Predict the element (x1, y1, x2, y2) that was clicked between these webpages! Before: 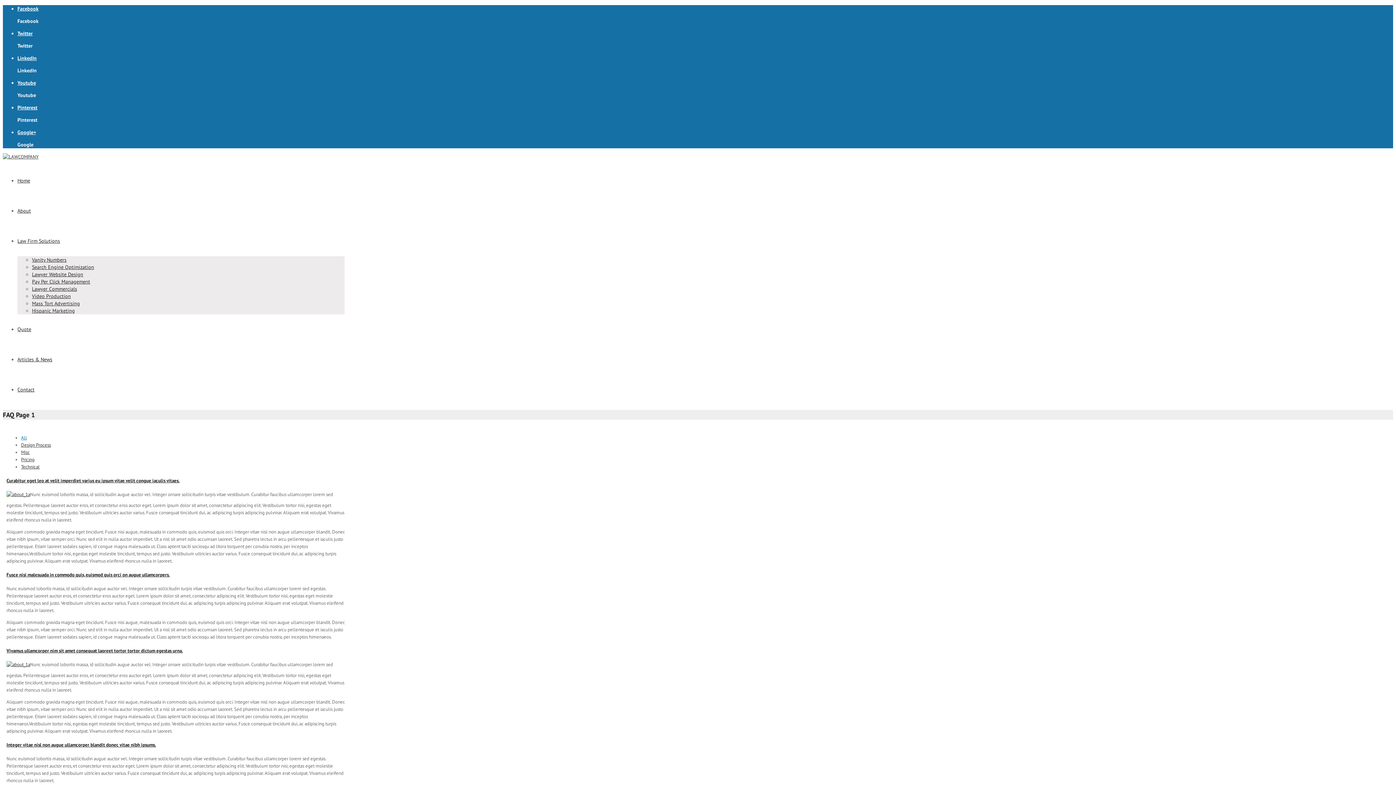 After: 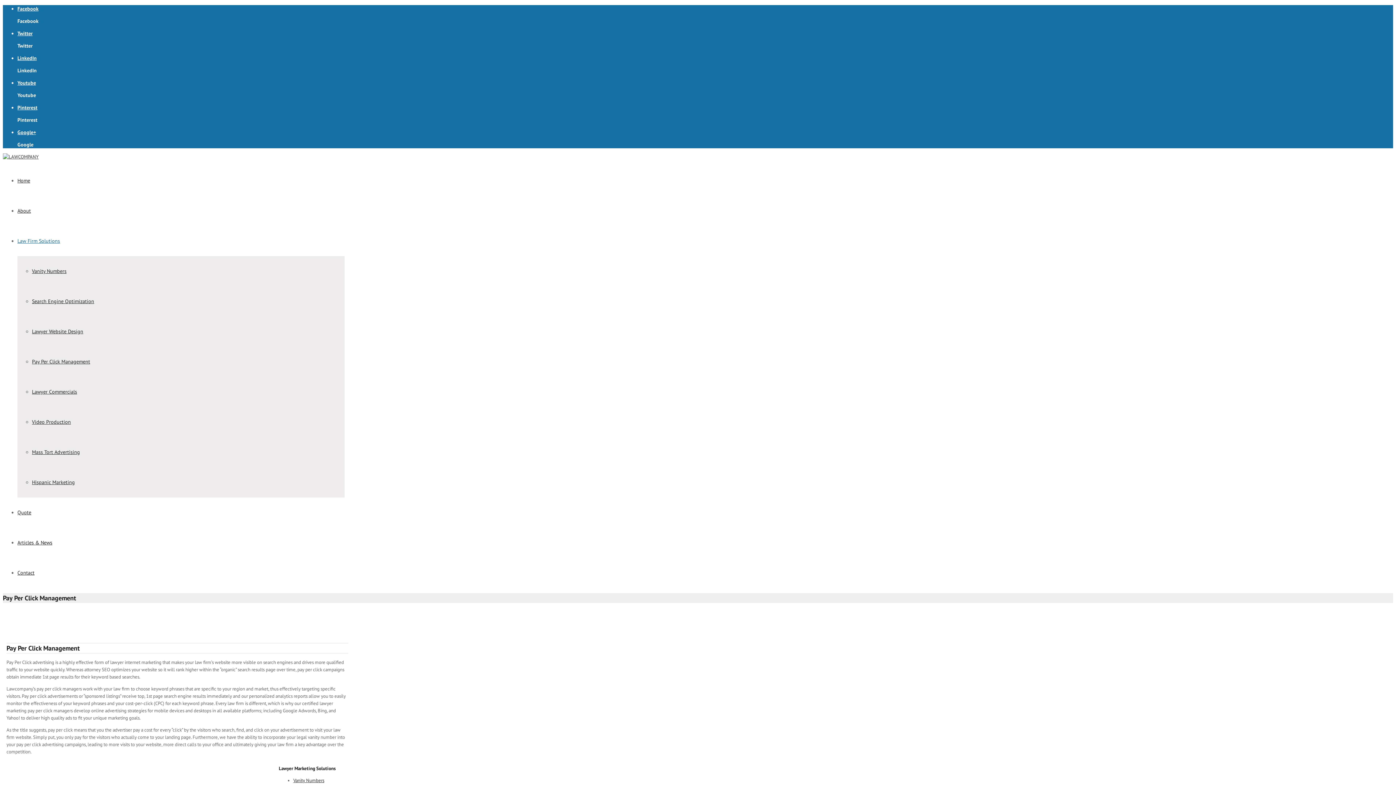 Action: bbox: (32, 278, 90, 285) label: Pay Per Click Management